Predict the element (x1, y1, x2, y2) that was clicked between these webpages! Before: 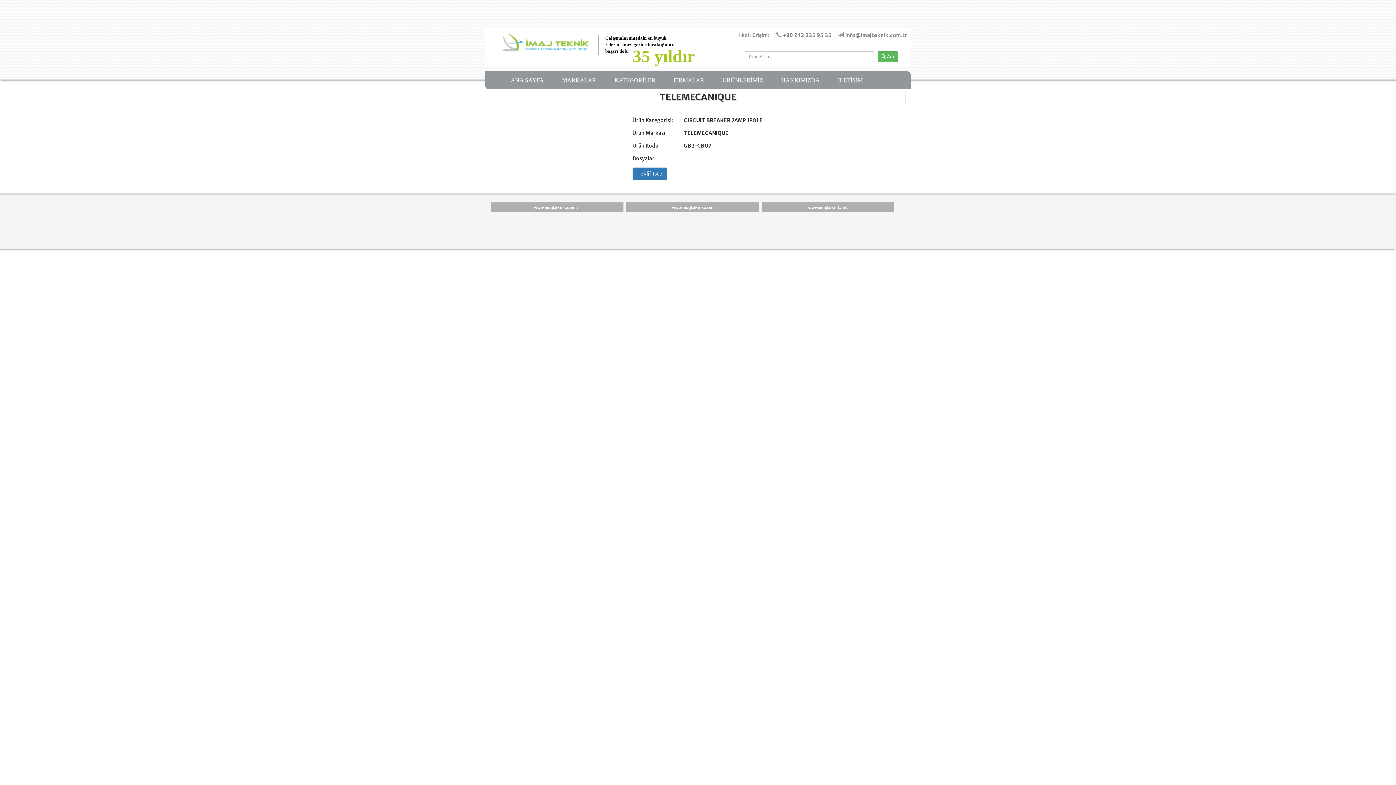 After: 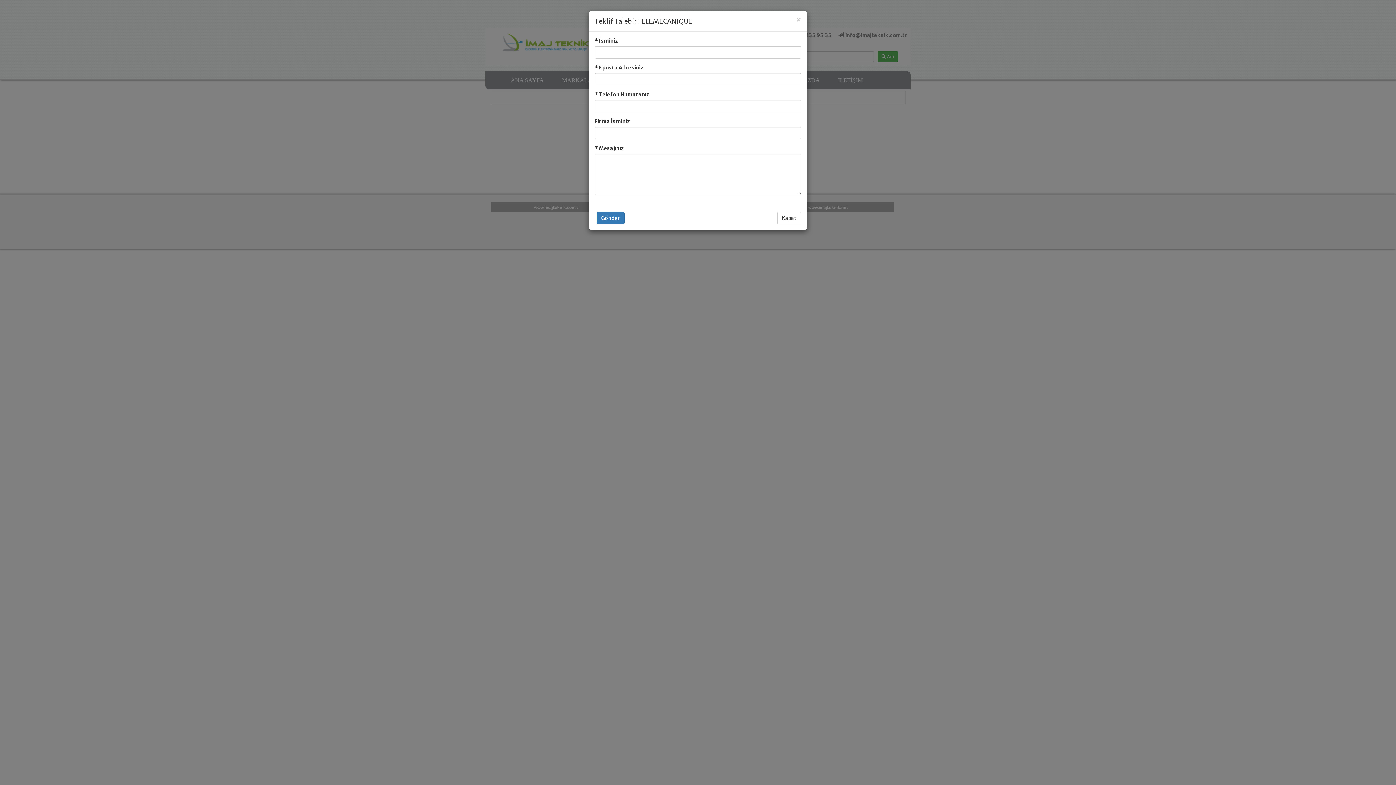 Action: label: Teklif İste bbox: (632, 167, 667, 180)